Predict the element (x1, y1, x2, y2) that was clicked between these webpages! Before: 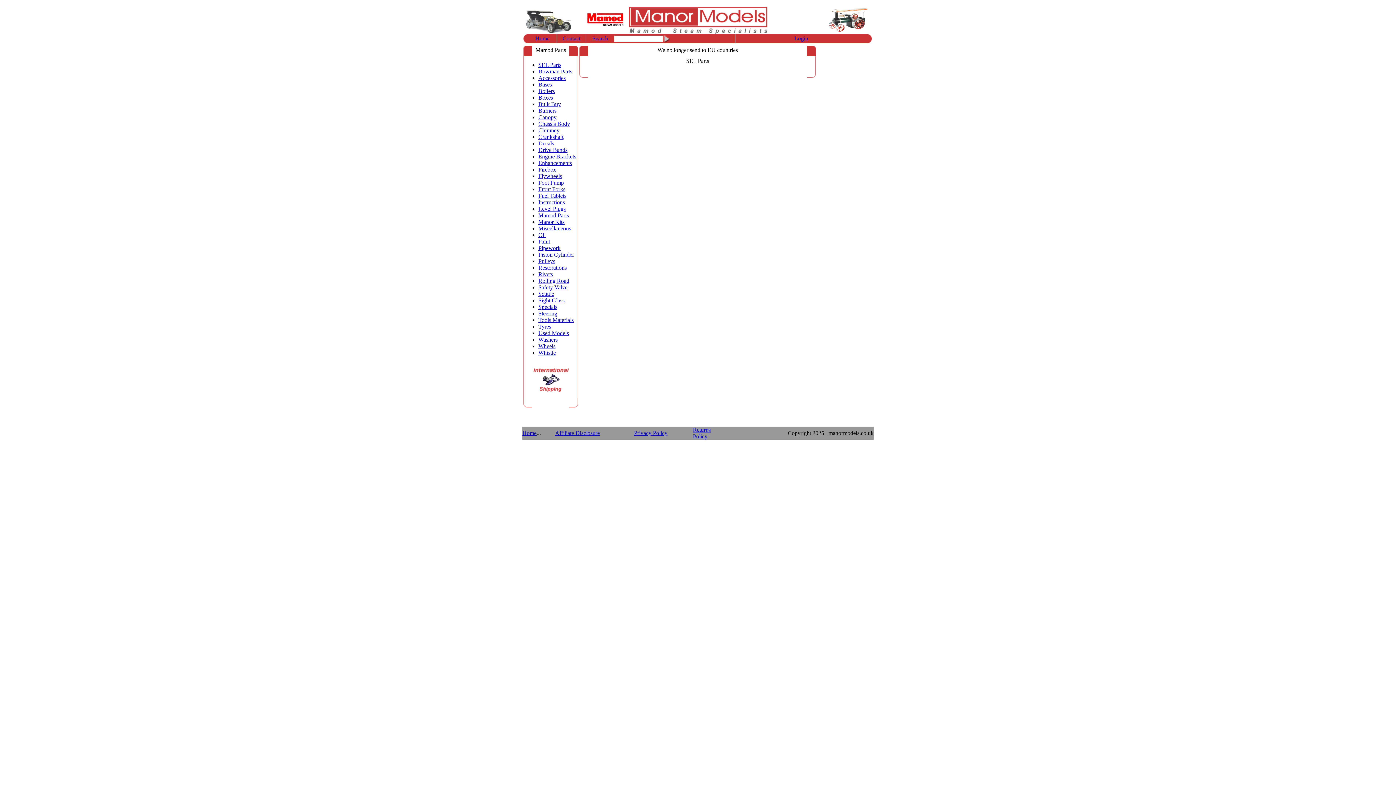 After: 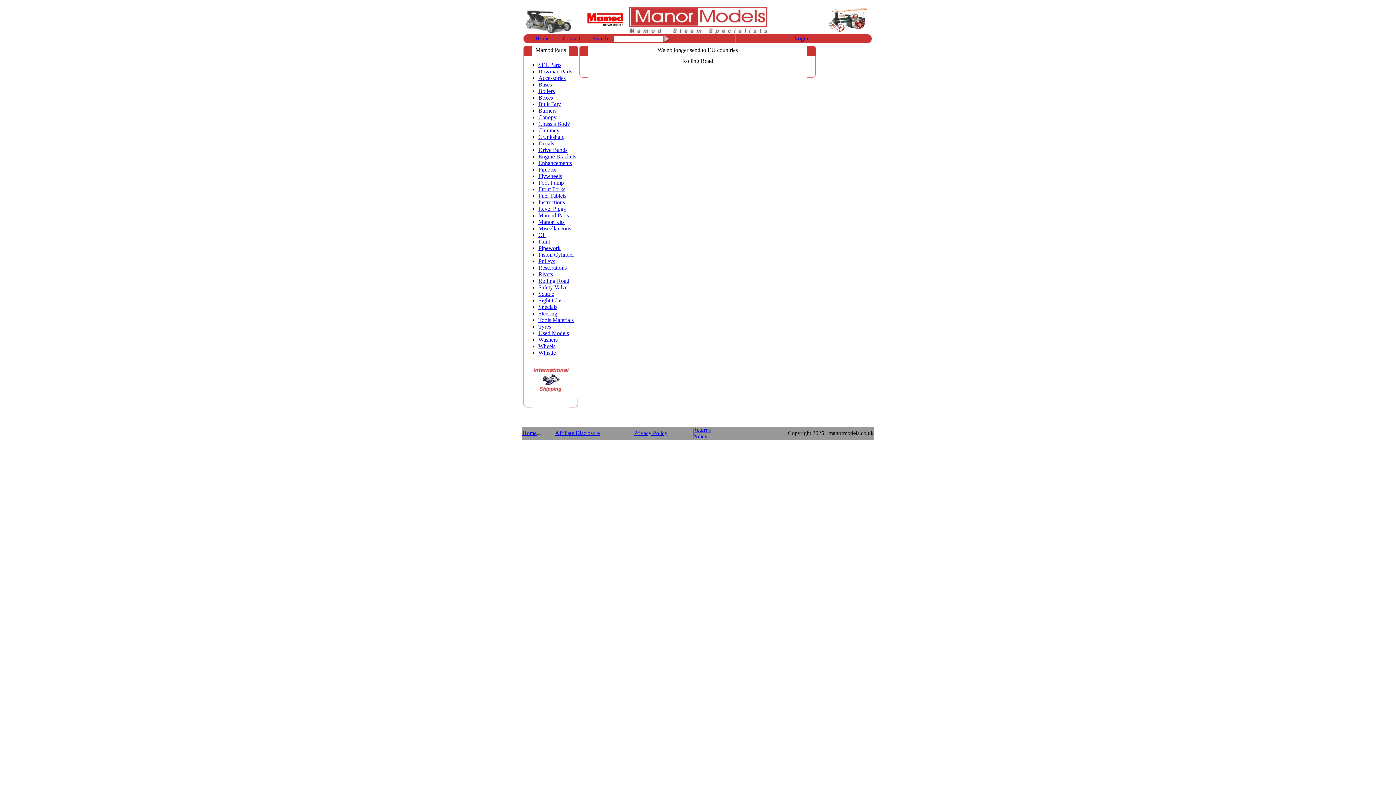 Action: bbox: (538, 277, 569, 284) label: Rolling Road